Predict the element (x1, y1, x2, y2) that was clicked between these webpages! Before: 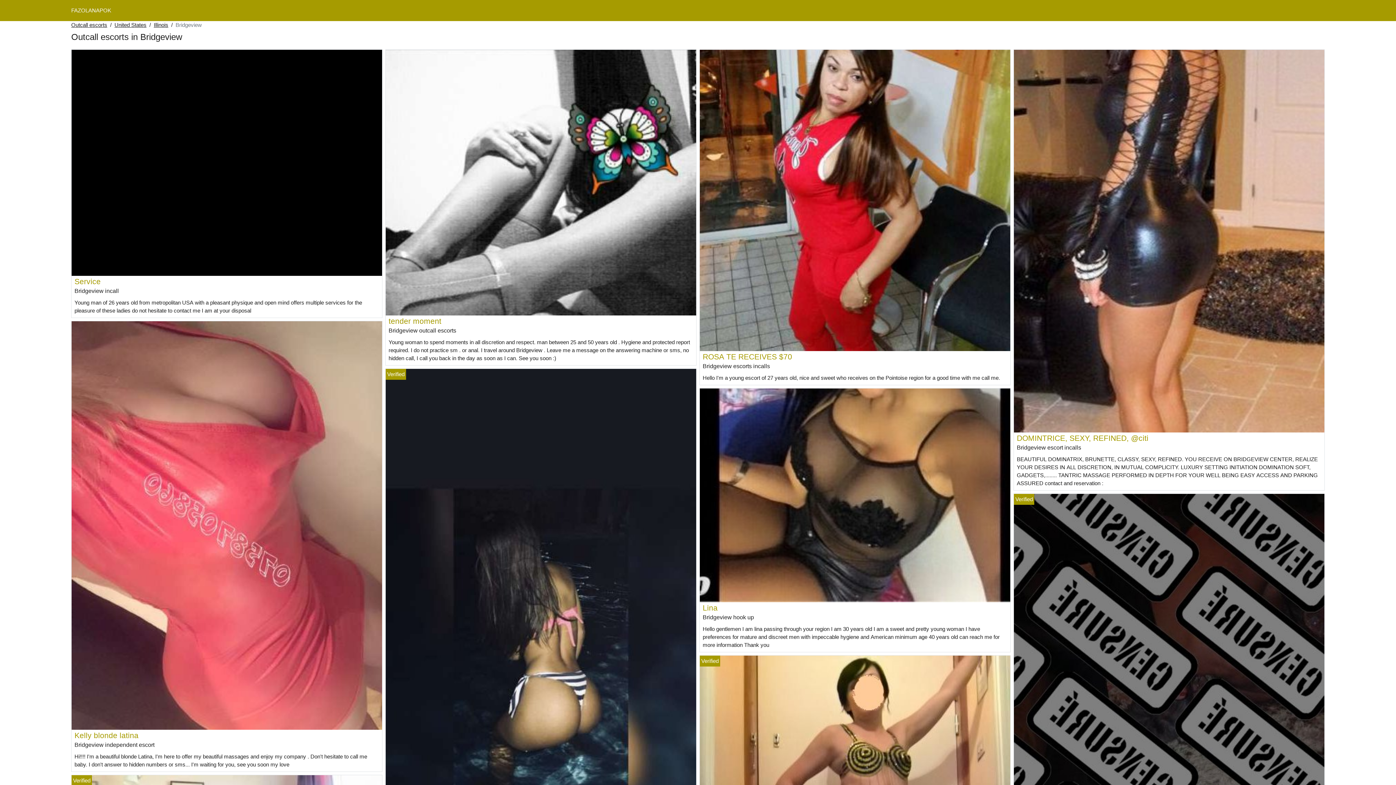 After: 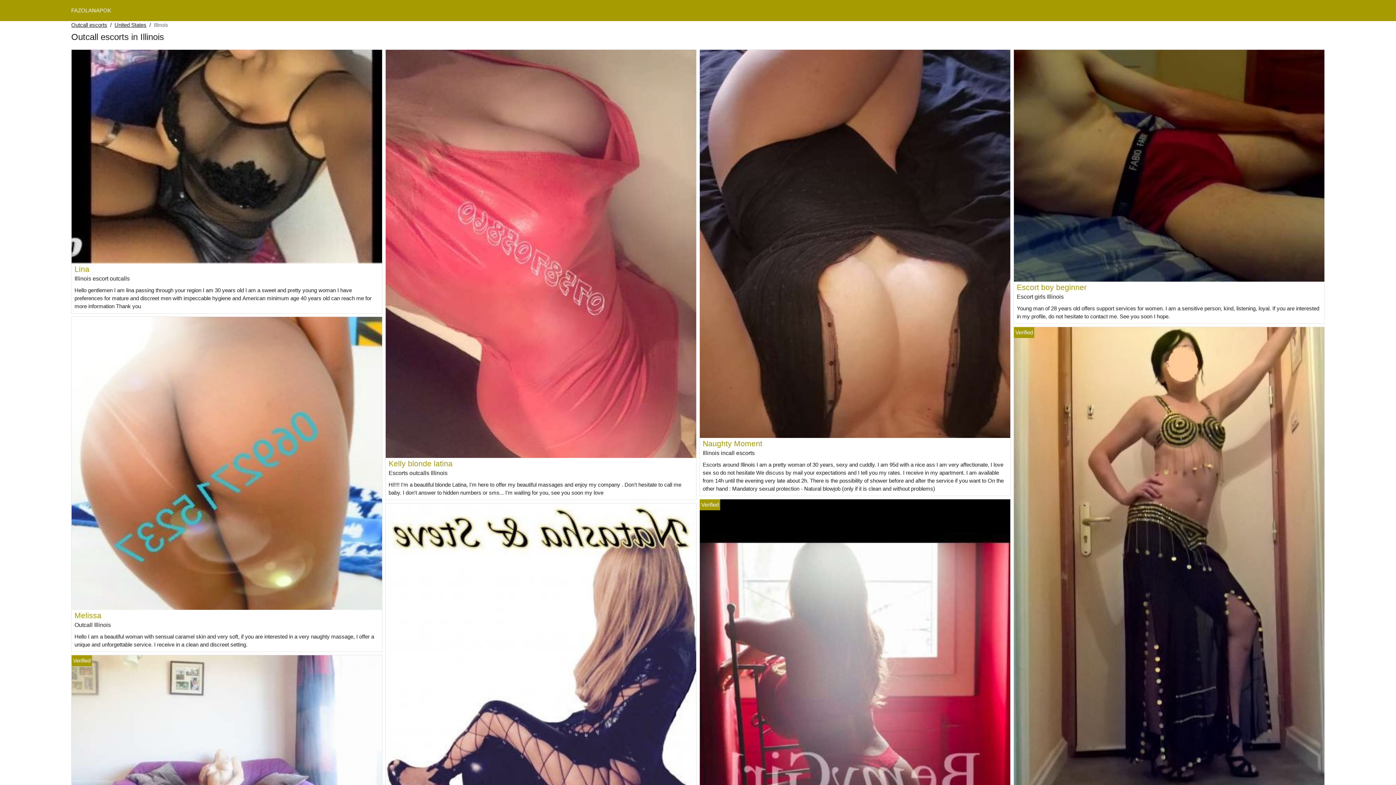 Action: bbox: (153, 21, 168, 29) label: Illinois